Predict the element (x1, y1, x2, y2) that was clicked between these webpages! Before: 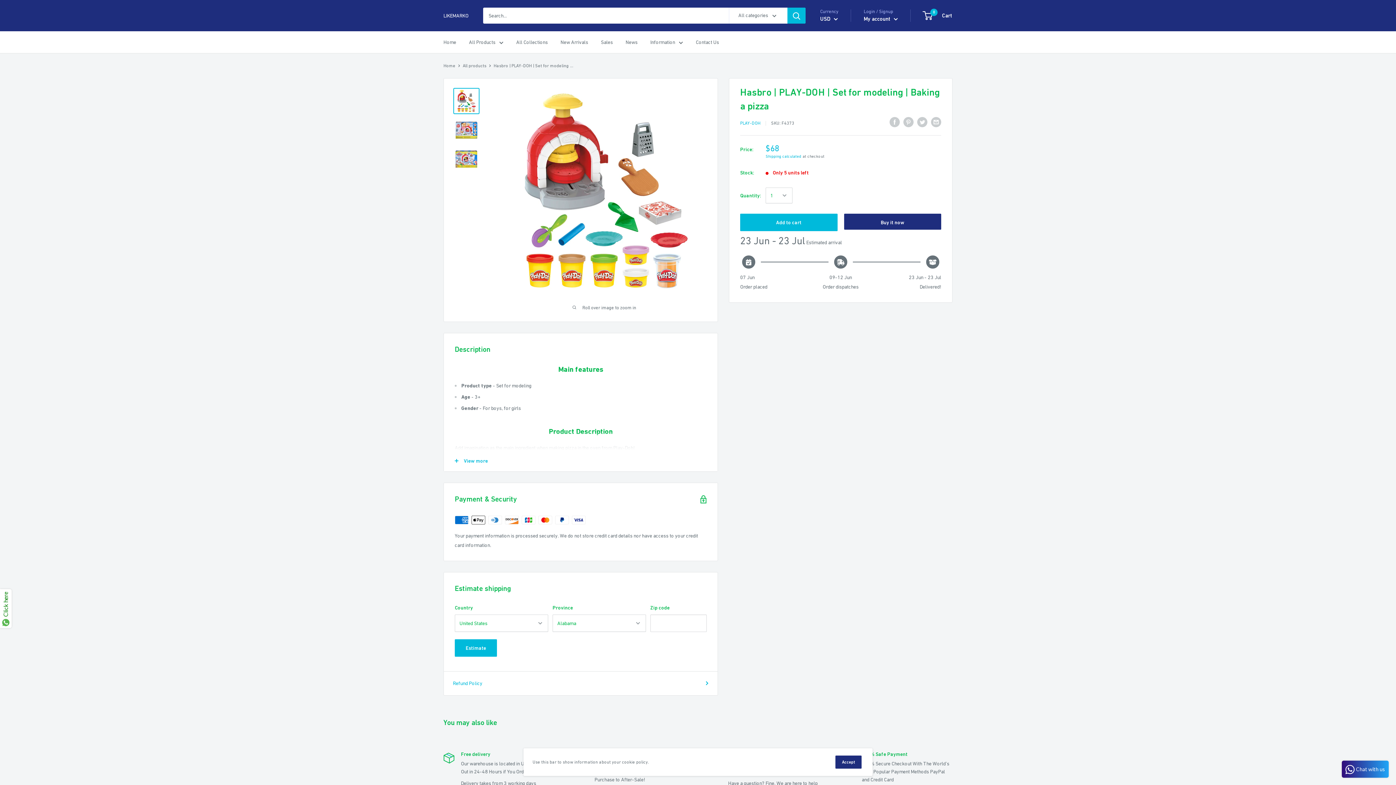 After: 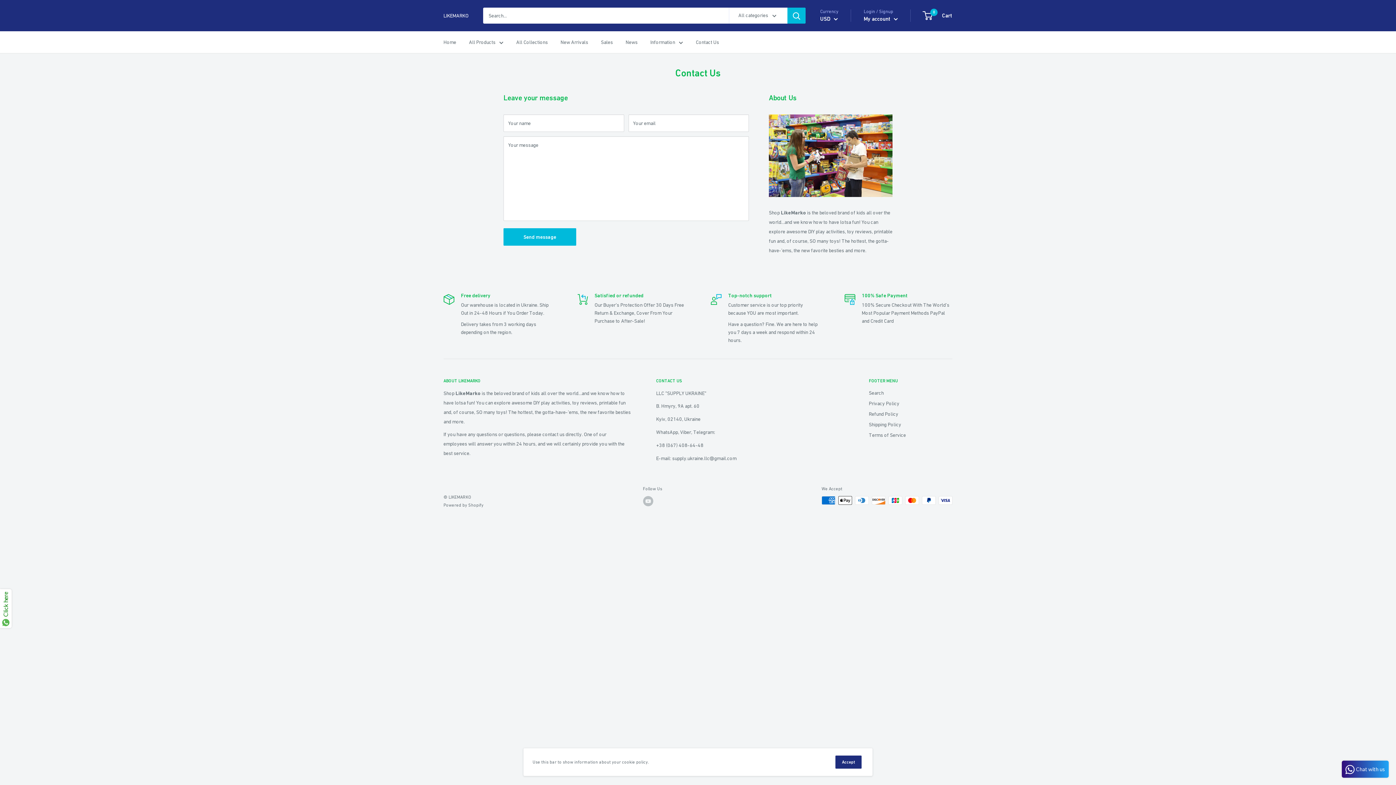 Action: label: Contact Us bbox: (696, 37, 719, 46)